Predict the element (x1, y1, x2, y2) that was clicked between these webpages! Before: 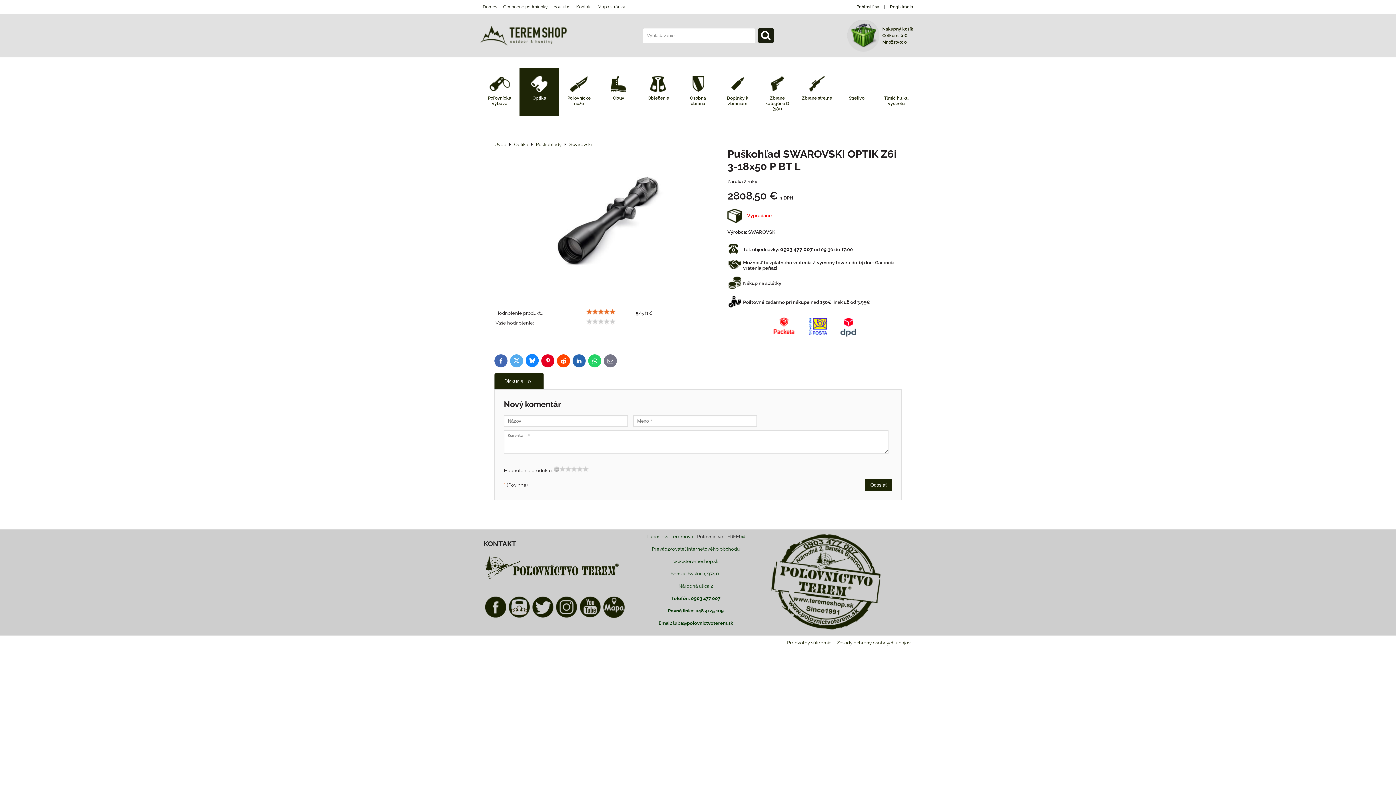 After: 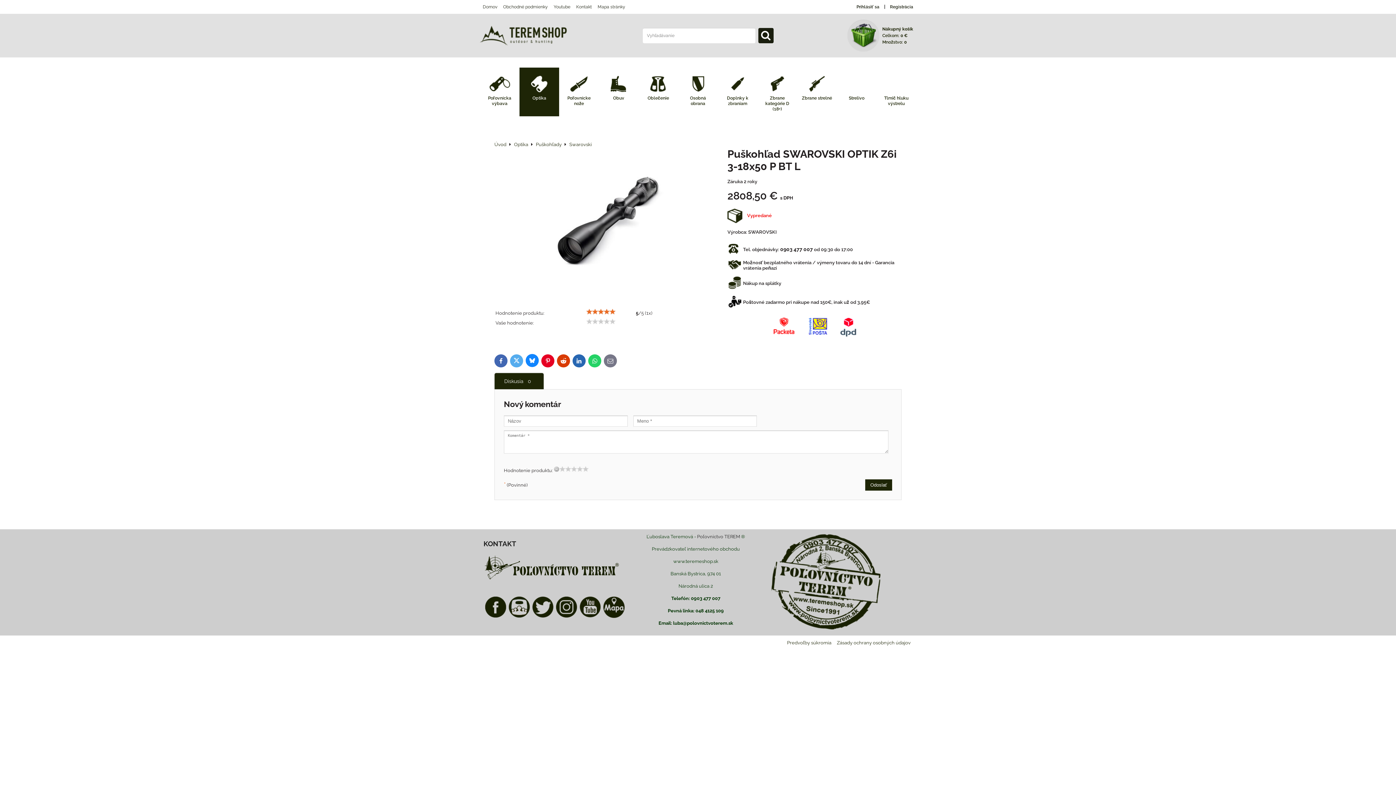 Action: bbox: (557, 354, 570, 367) label: Reddit